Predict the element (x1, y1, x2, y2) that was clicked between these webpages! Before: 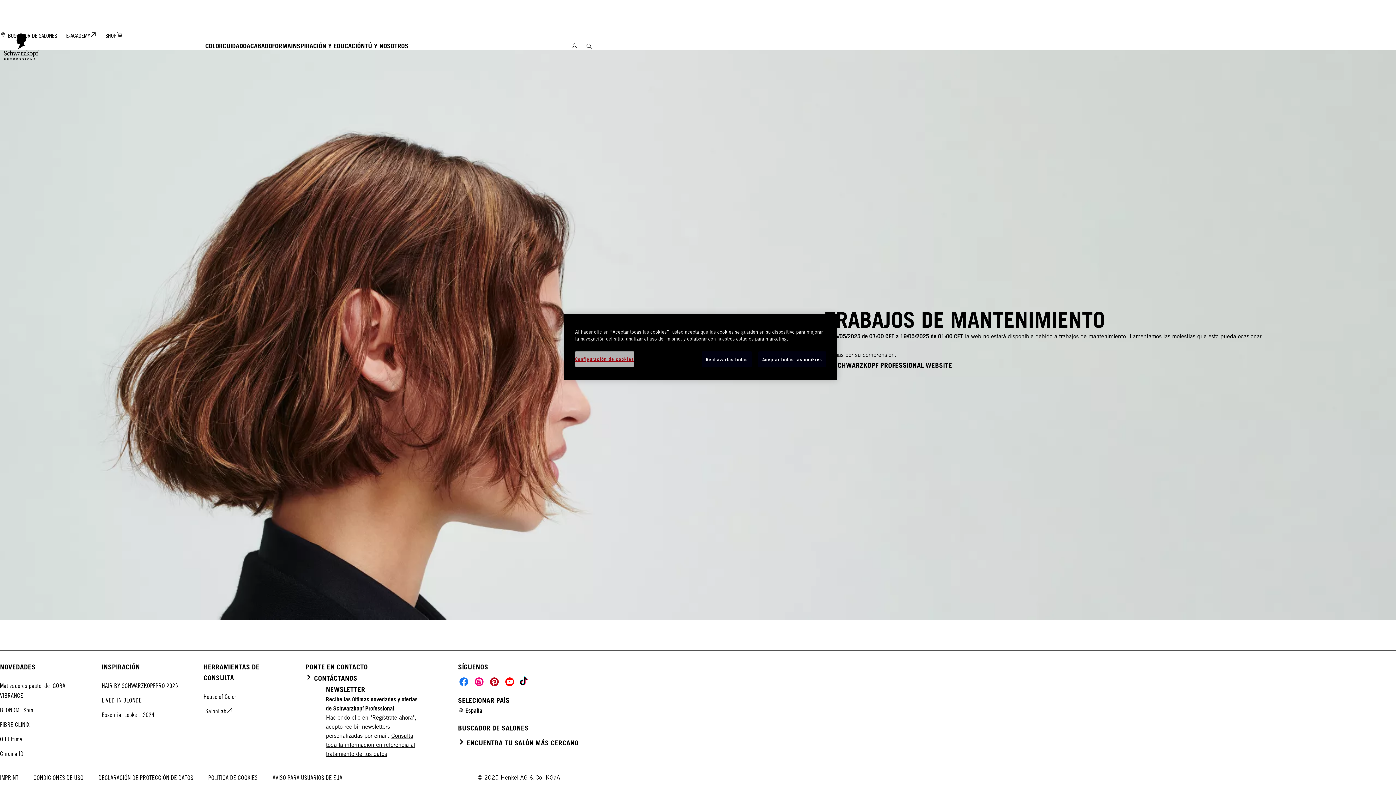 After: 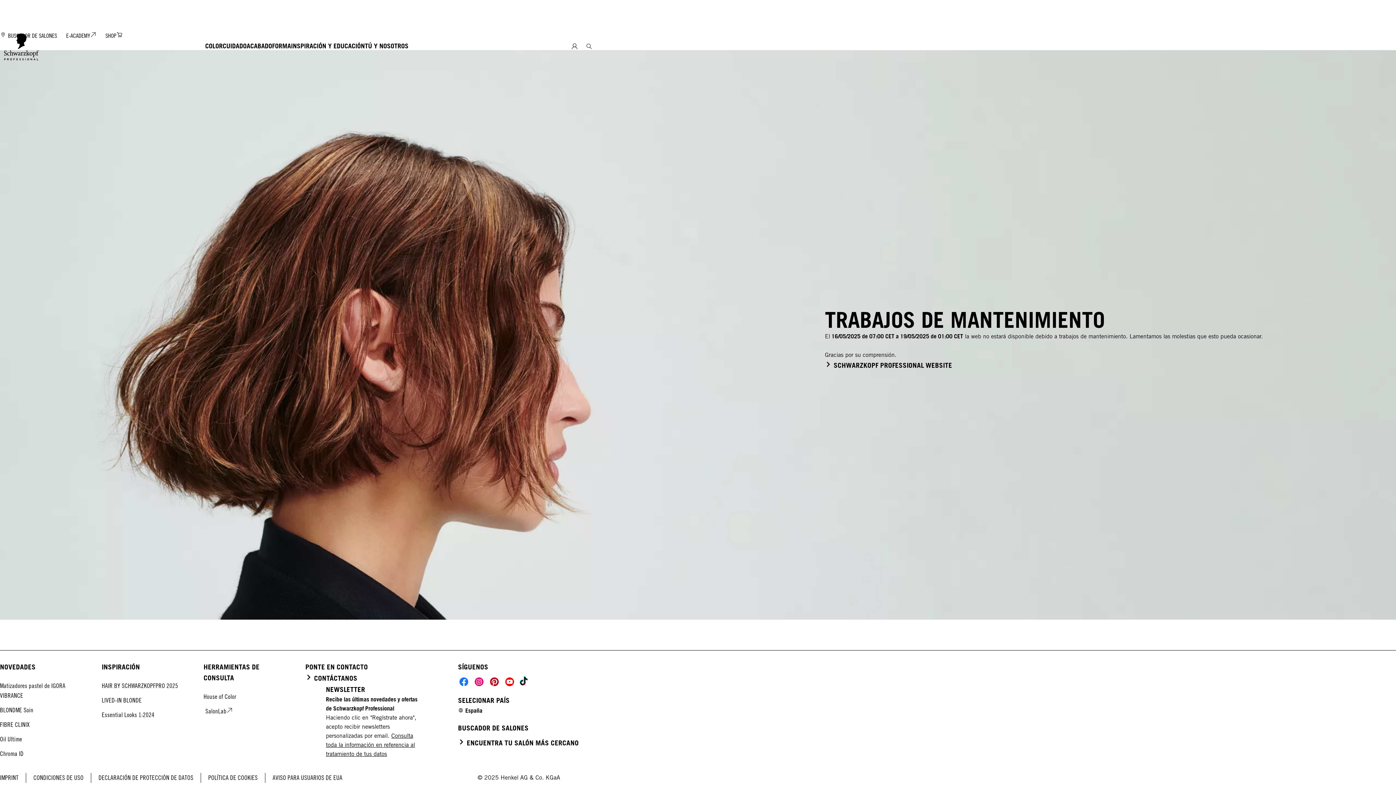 Action: bbox: (702, 351, 751, 367) label: Rechazarlas todas